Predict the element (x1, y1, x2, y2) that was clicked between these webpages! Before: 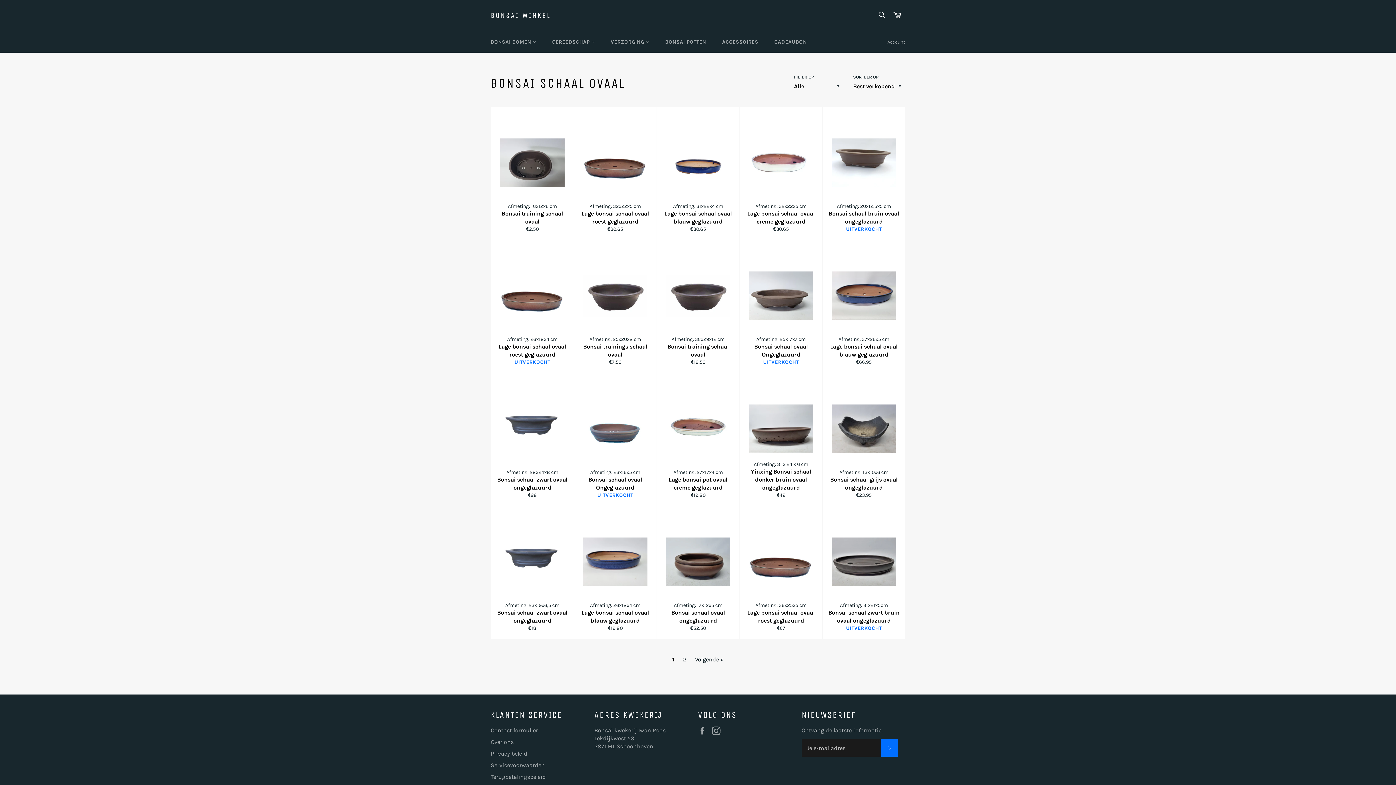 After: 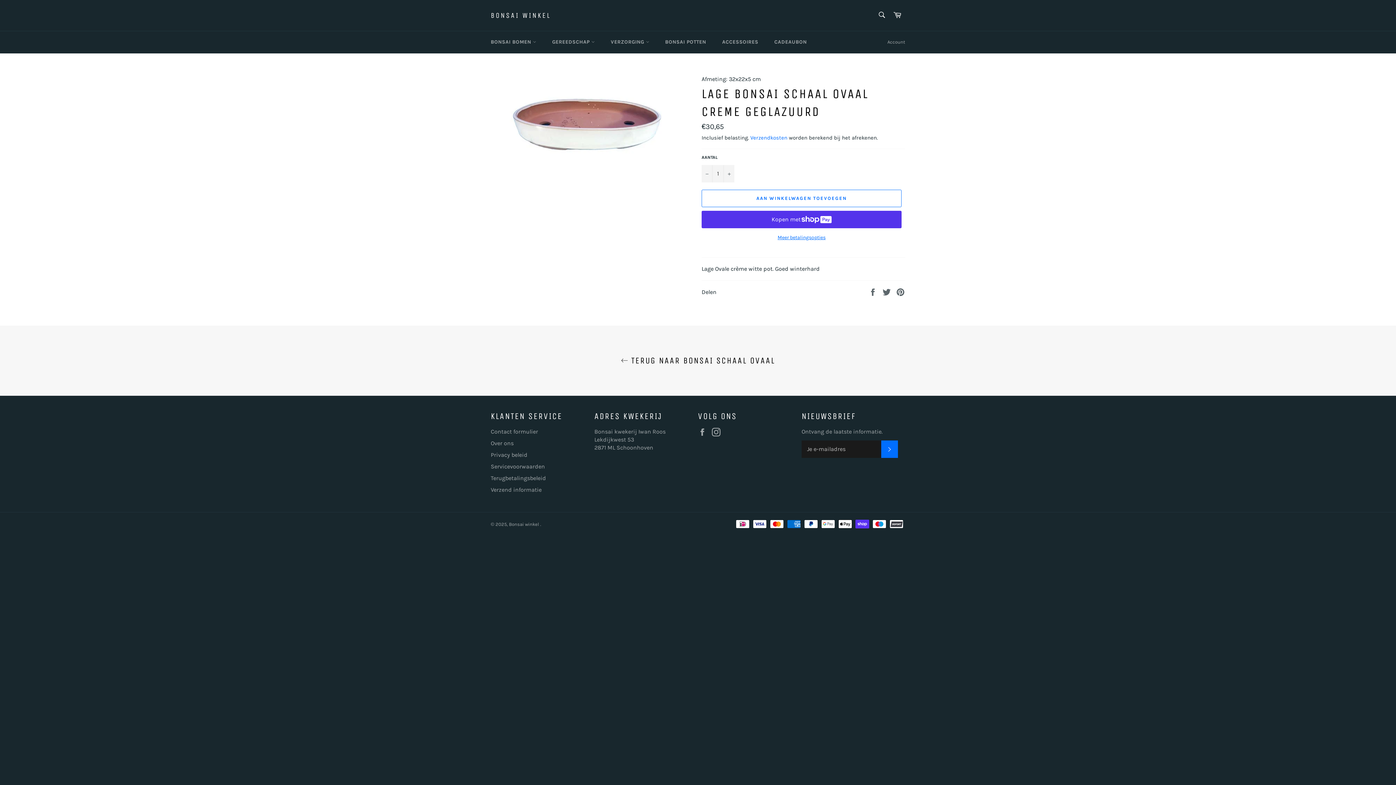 Action: label: Afmeting: 32x22x5 cm
Lage bonsai schaal ovaal creme geglazuurd
Normale prijs
€30,65 bbox: (739, 107, 822, 240)